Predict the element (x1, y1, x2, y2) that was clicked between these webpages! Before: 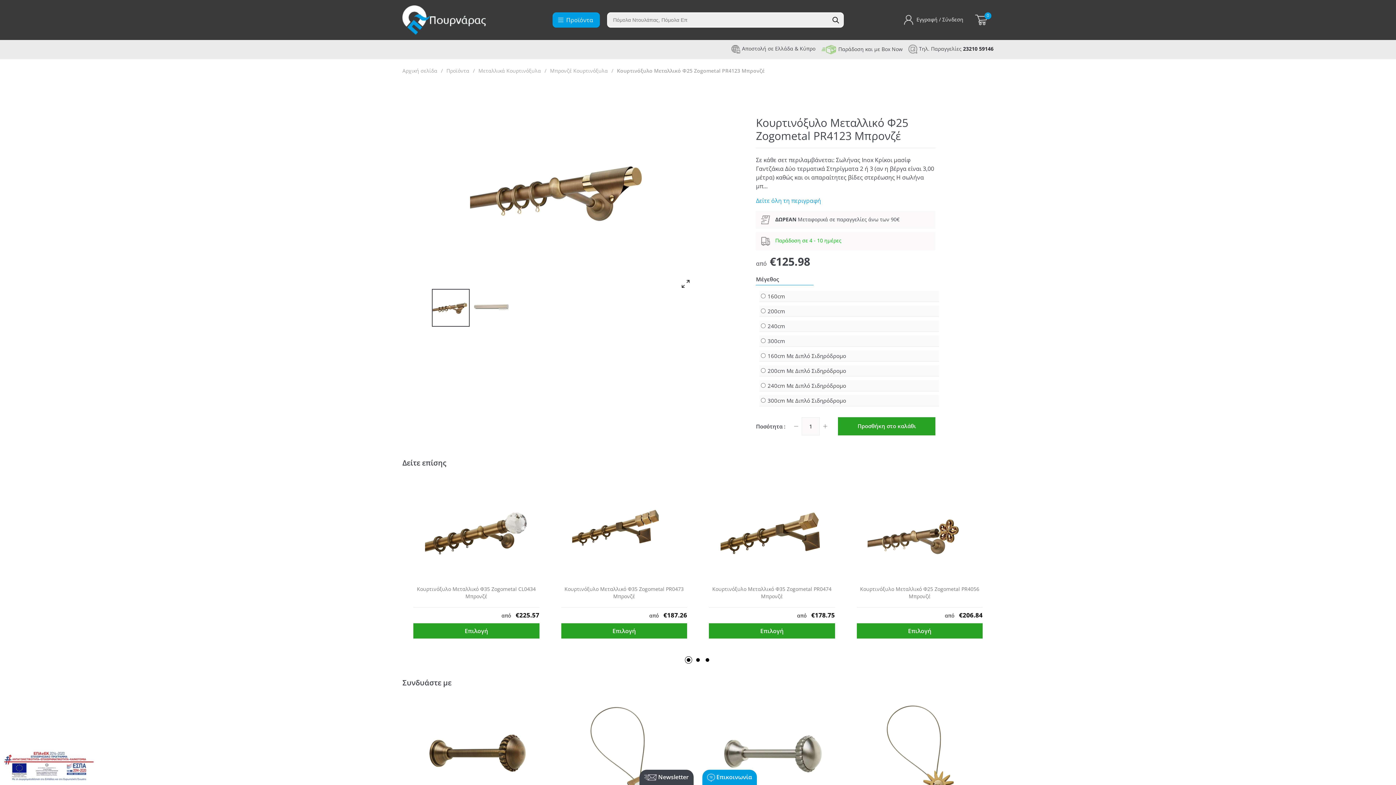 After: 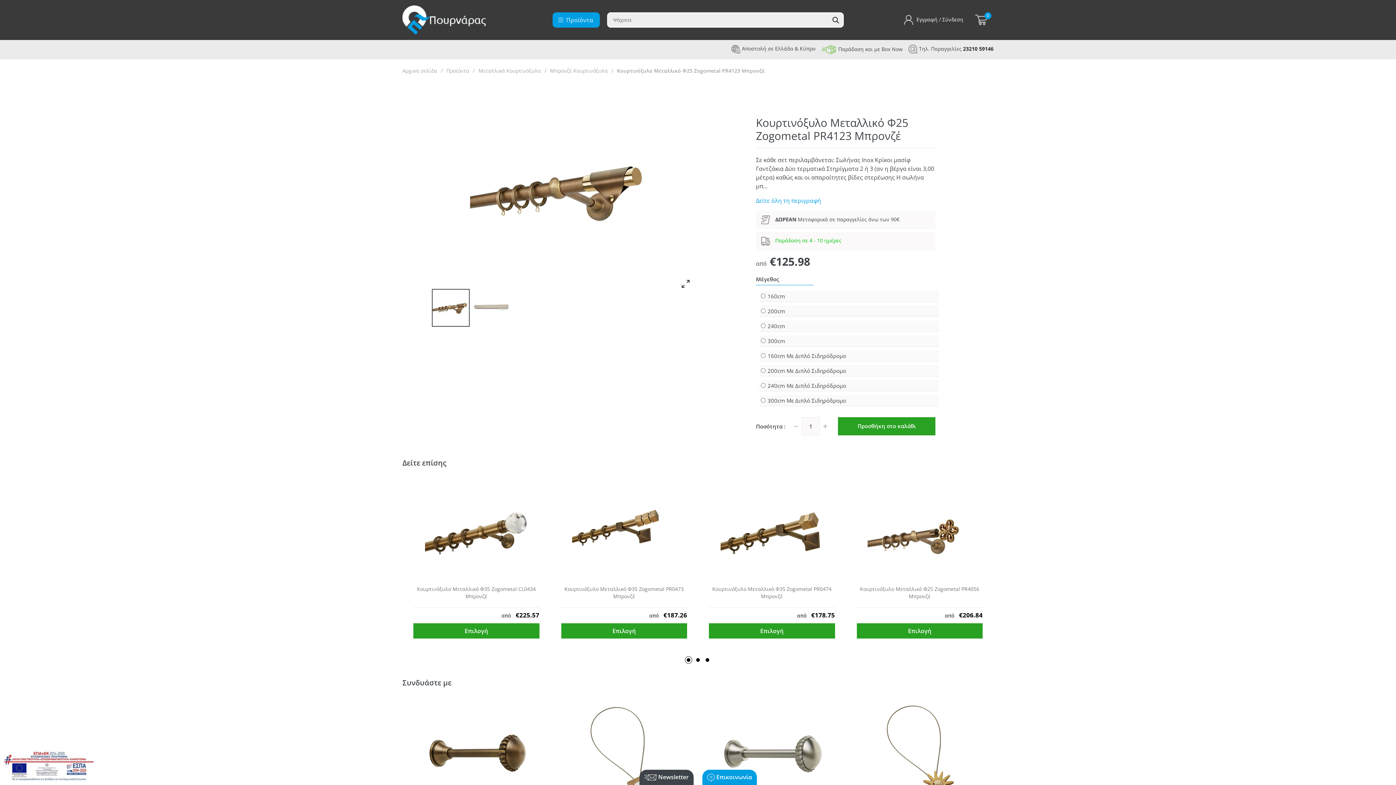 Action: bbox: (3, 750, 94, 781)